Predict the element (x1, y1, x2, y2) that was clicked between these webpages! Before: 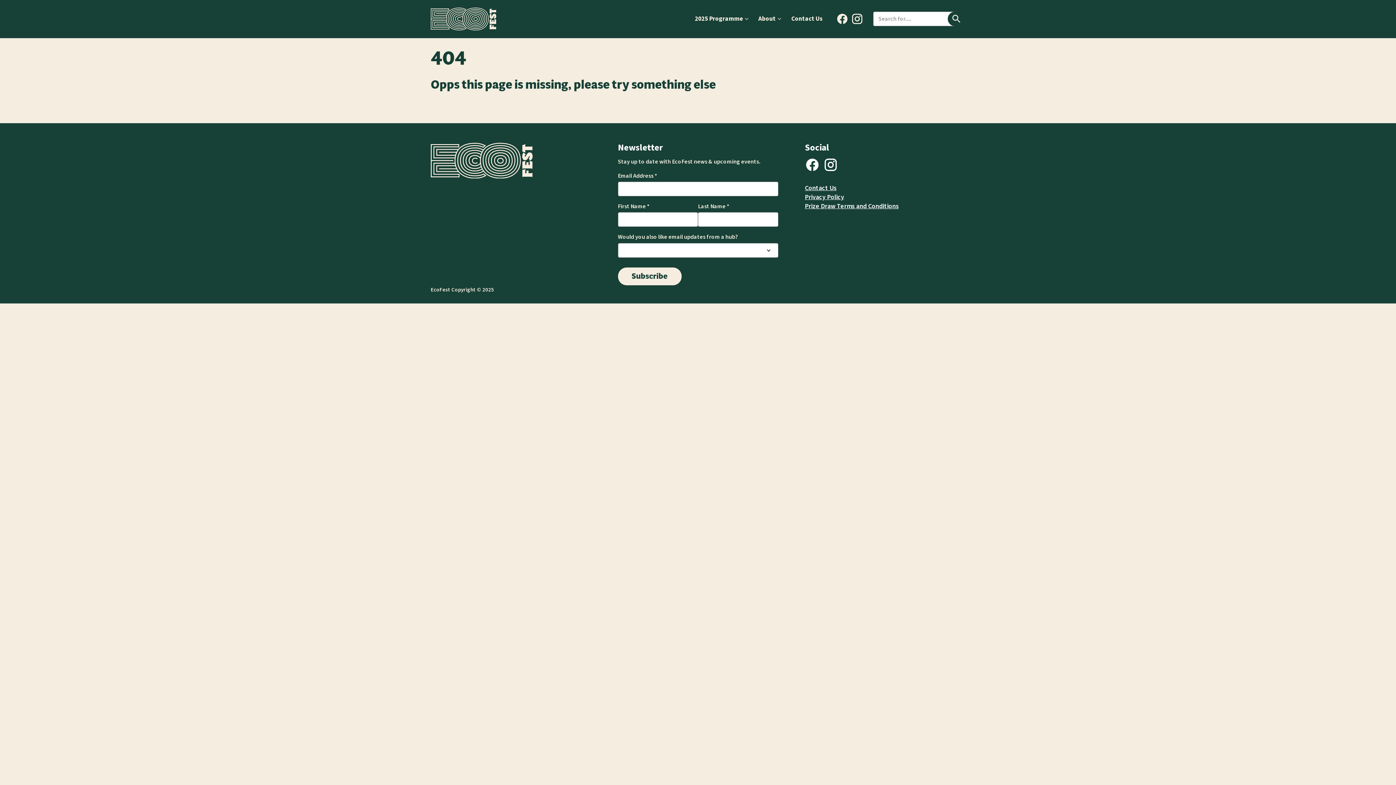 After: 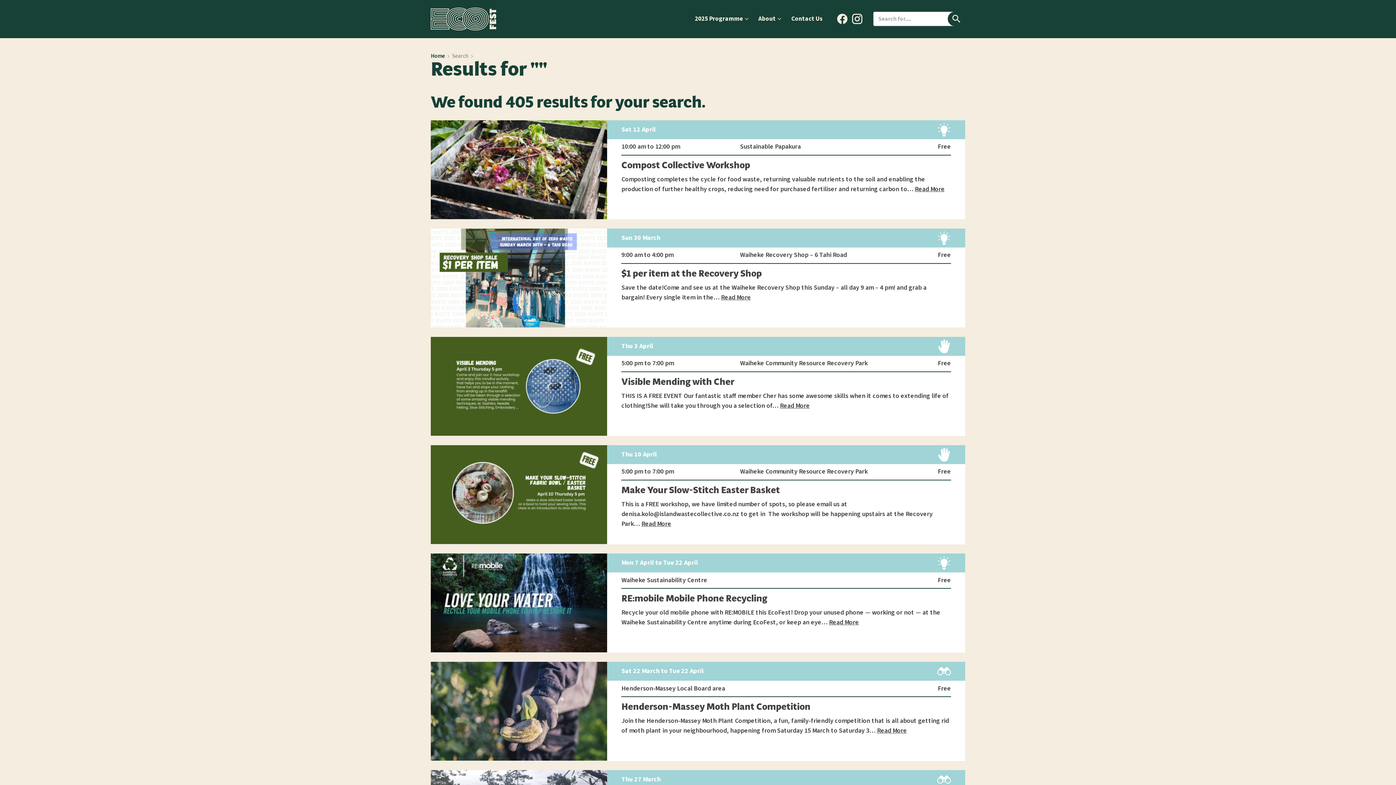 Action: bbox: (948, 11, 965, 26)